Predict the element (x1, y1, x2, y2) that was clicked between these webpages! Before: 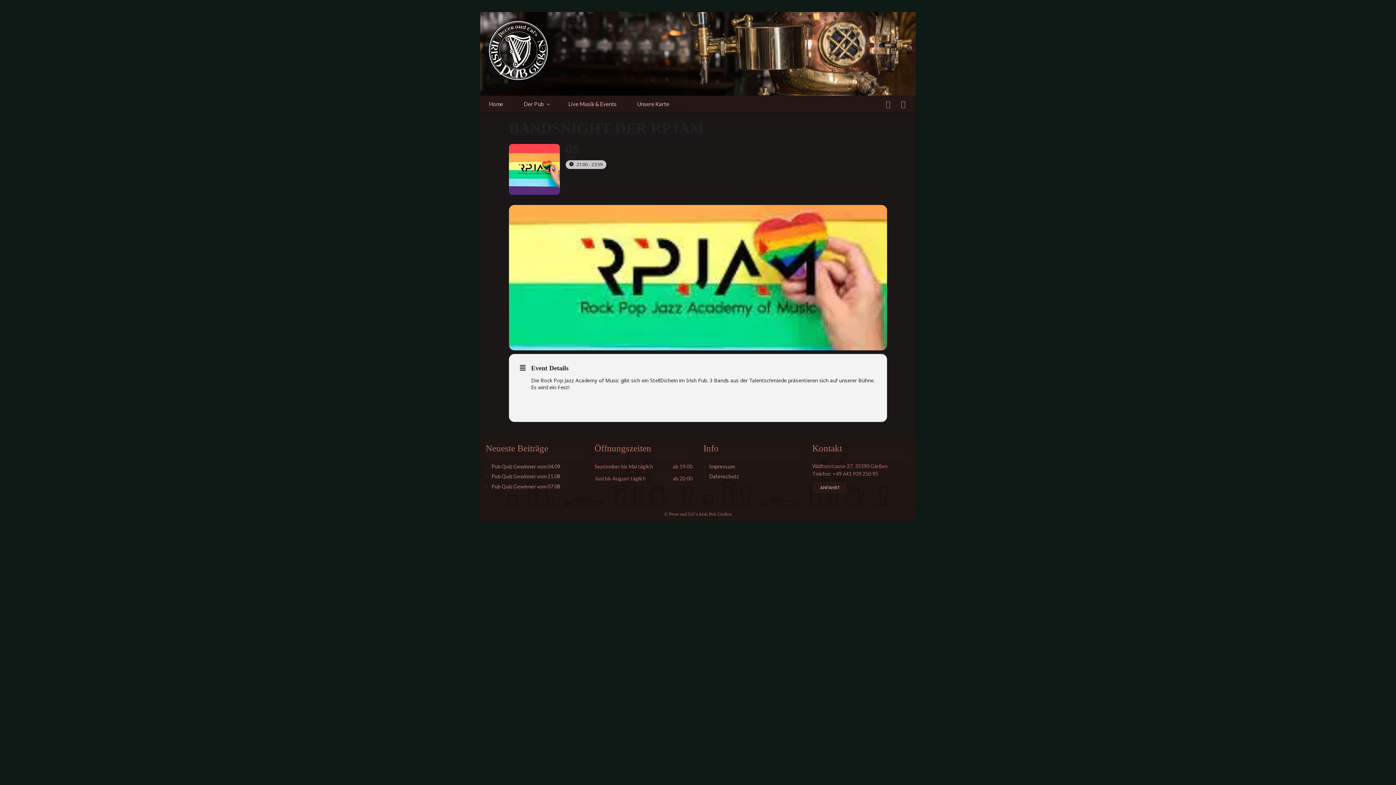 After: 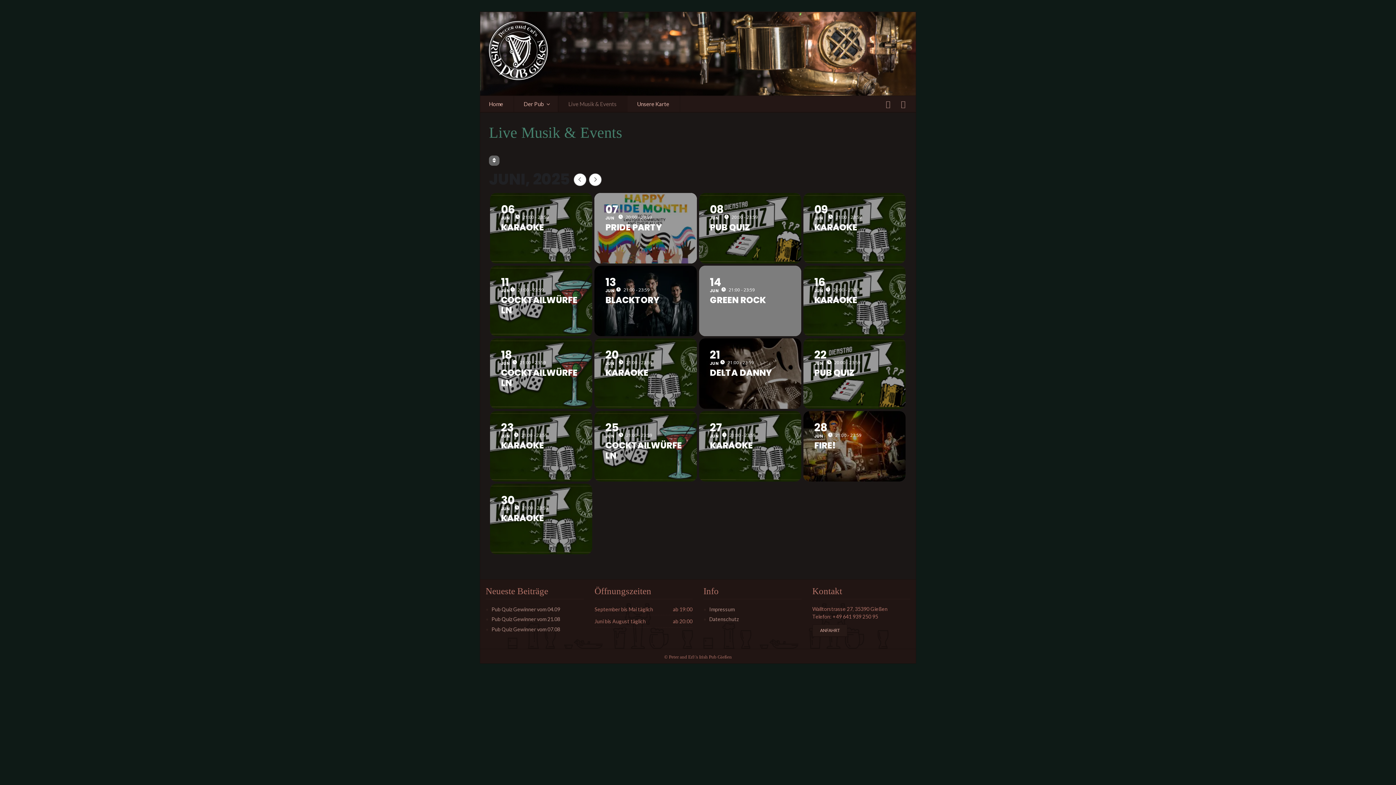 Action: bbox: (557, 96, 627, 112) label: Live Musik & Events